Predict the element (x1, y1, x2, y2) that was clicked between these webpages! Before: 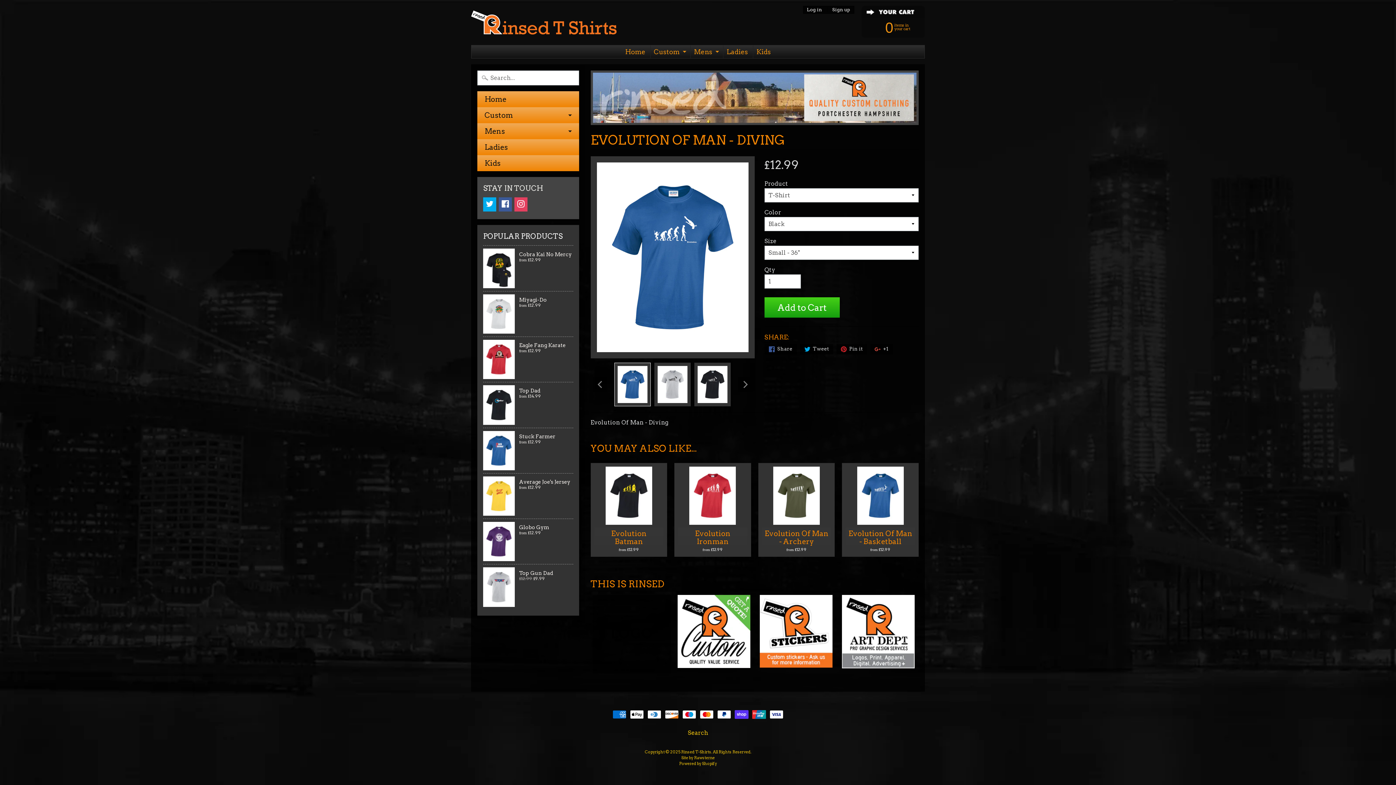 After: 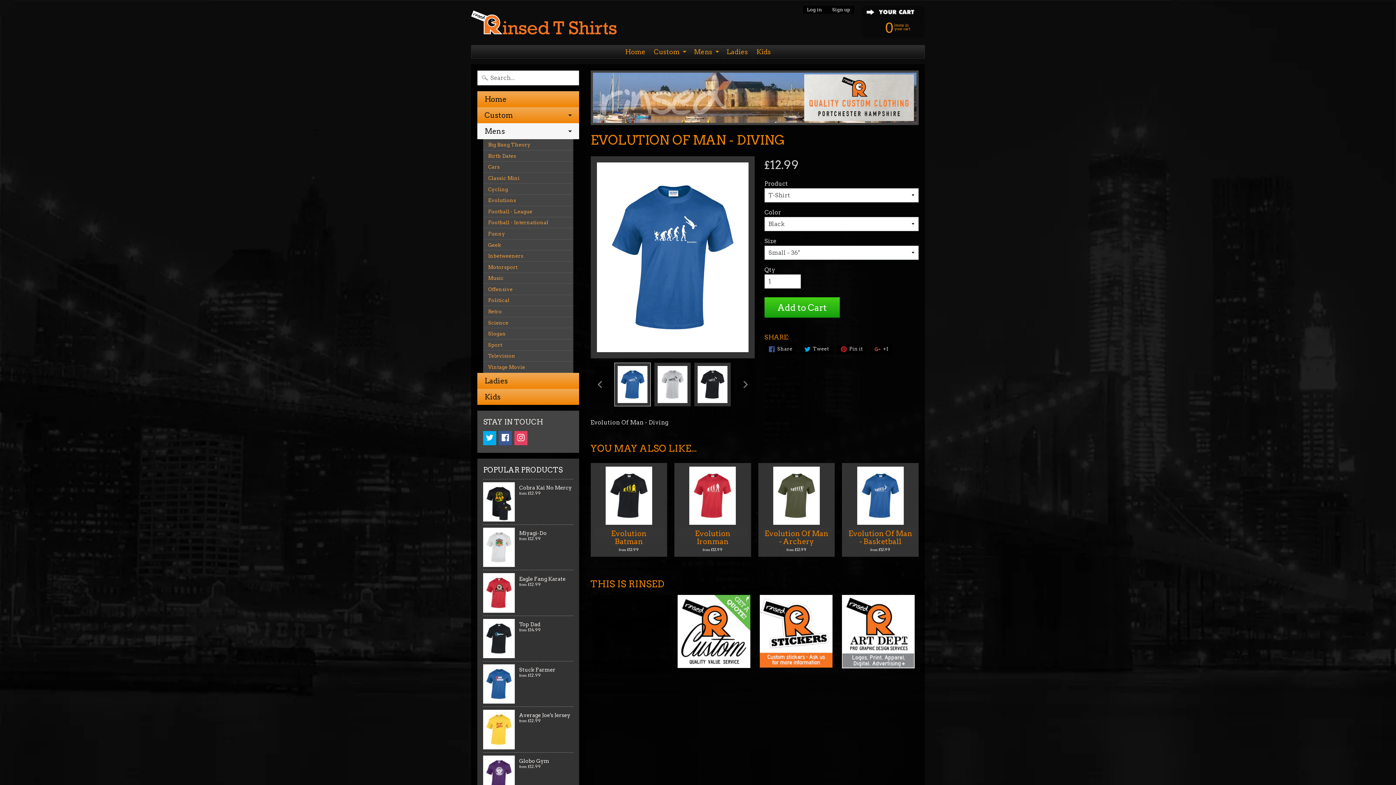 Action: bbox: (477, 123, 579, 139) label: Mens